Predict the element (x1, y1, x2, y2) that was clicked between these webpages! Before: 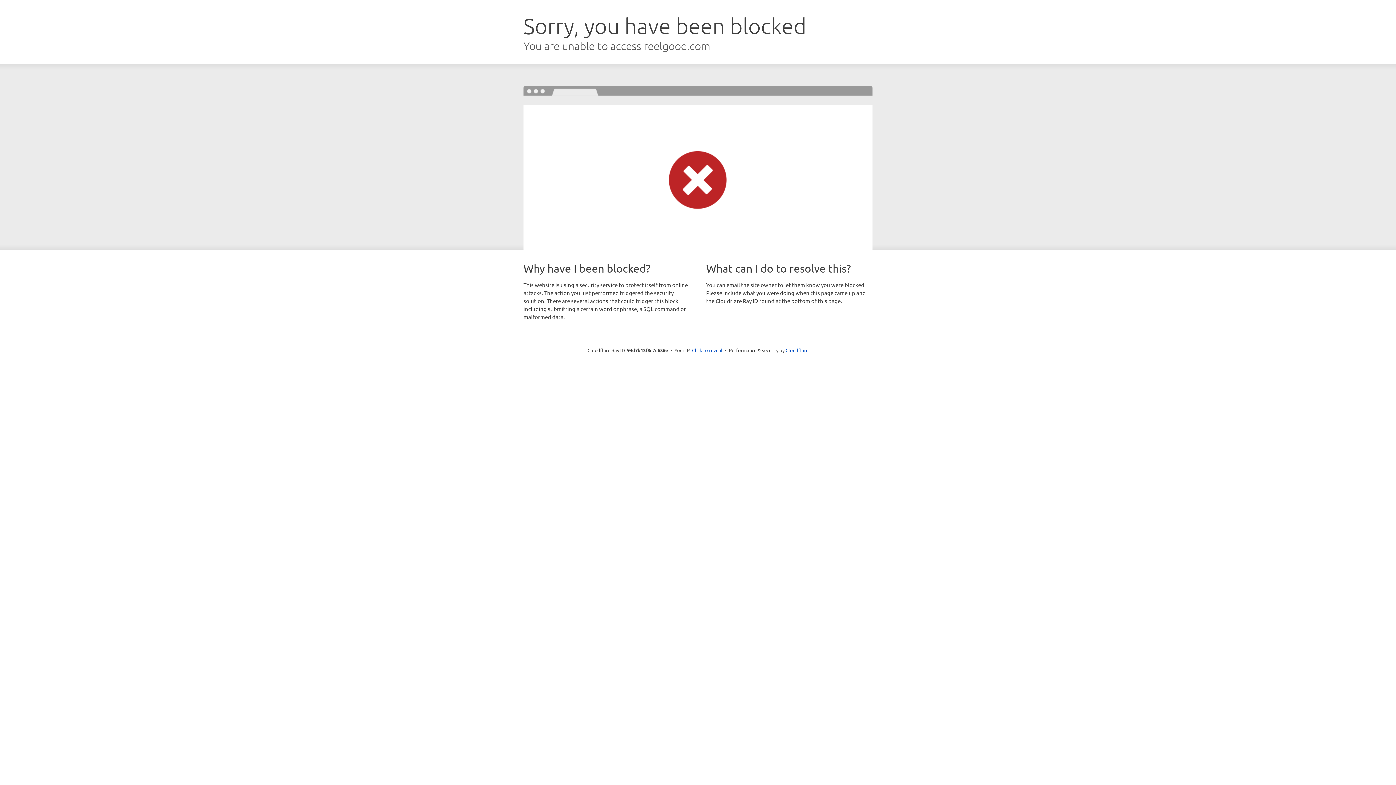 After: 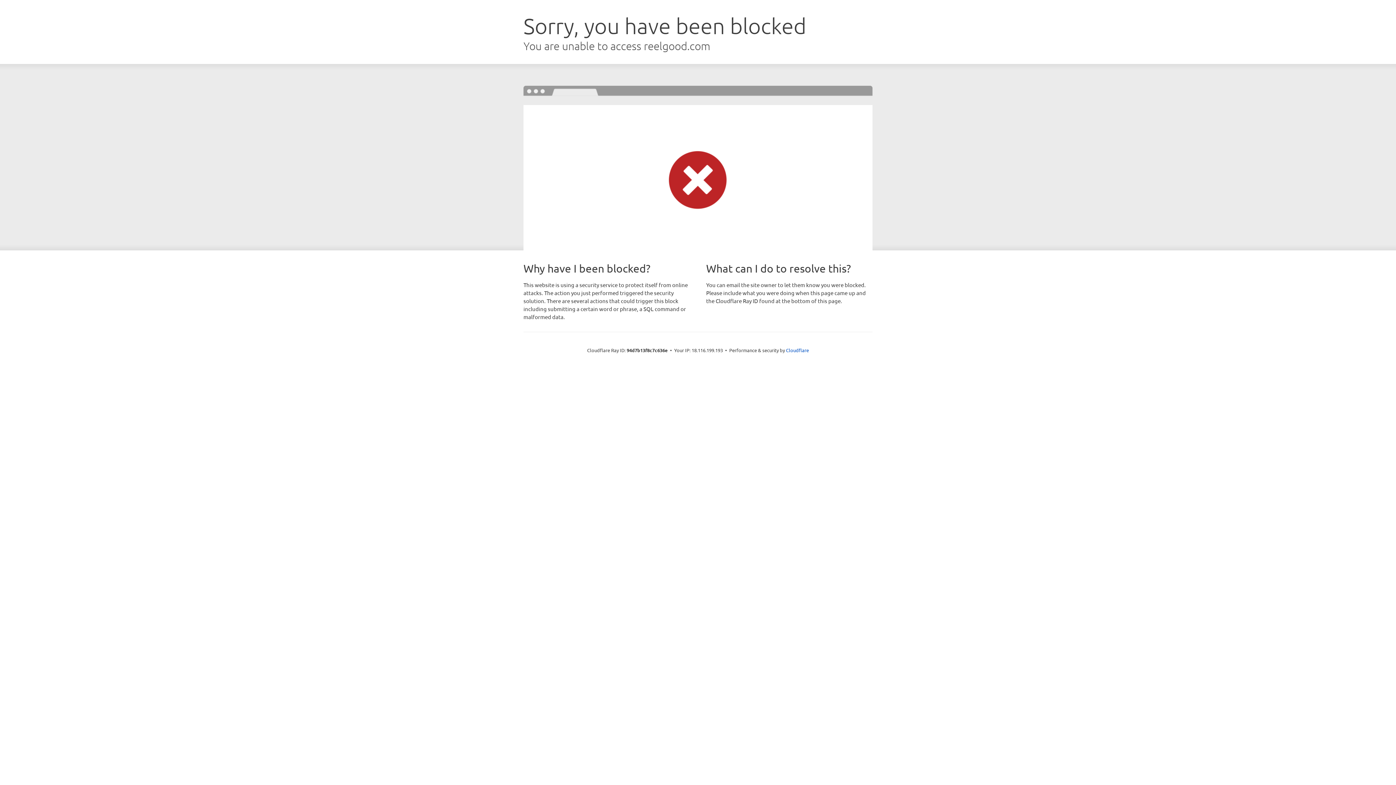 Action: bbox: (692, 346, 722, 353) label: Click to reveal